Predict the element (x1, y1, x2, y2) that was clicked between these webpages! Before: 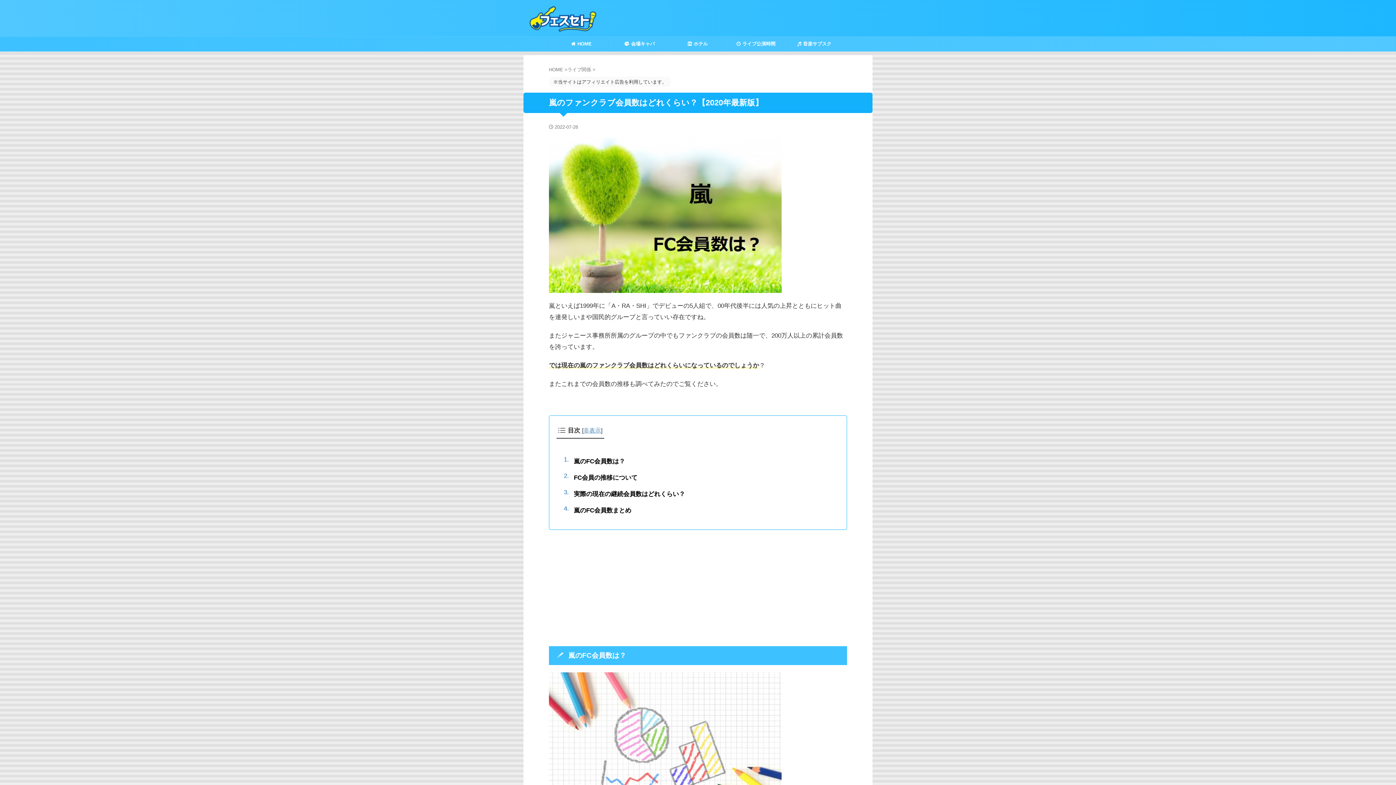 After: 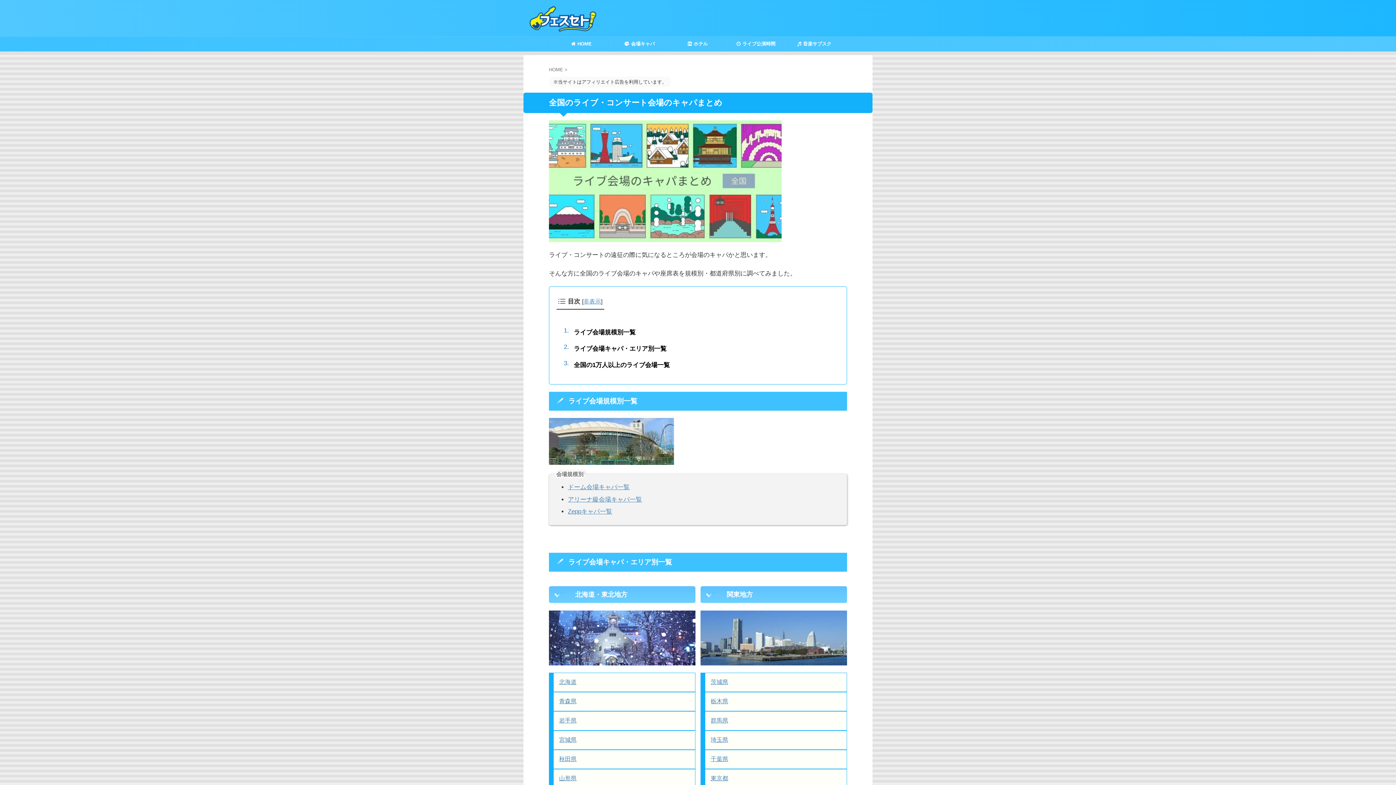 Action: bbox: (610, 36, 668, 51) label: 会場キャパ